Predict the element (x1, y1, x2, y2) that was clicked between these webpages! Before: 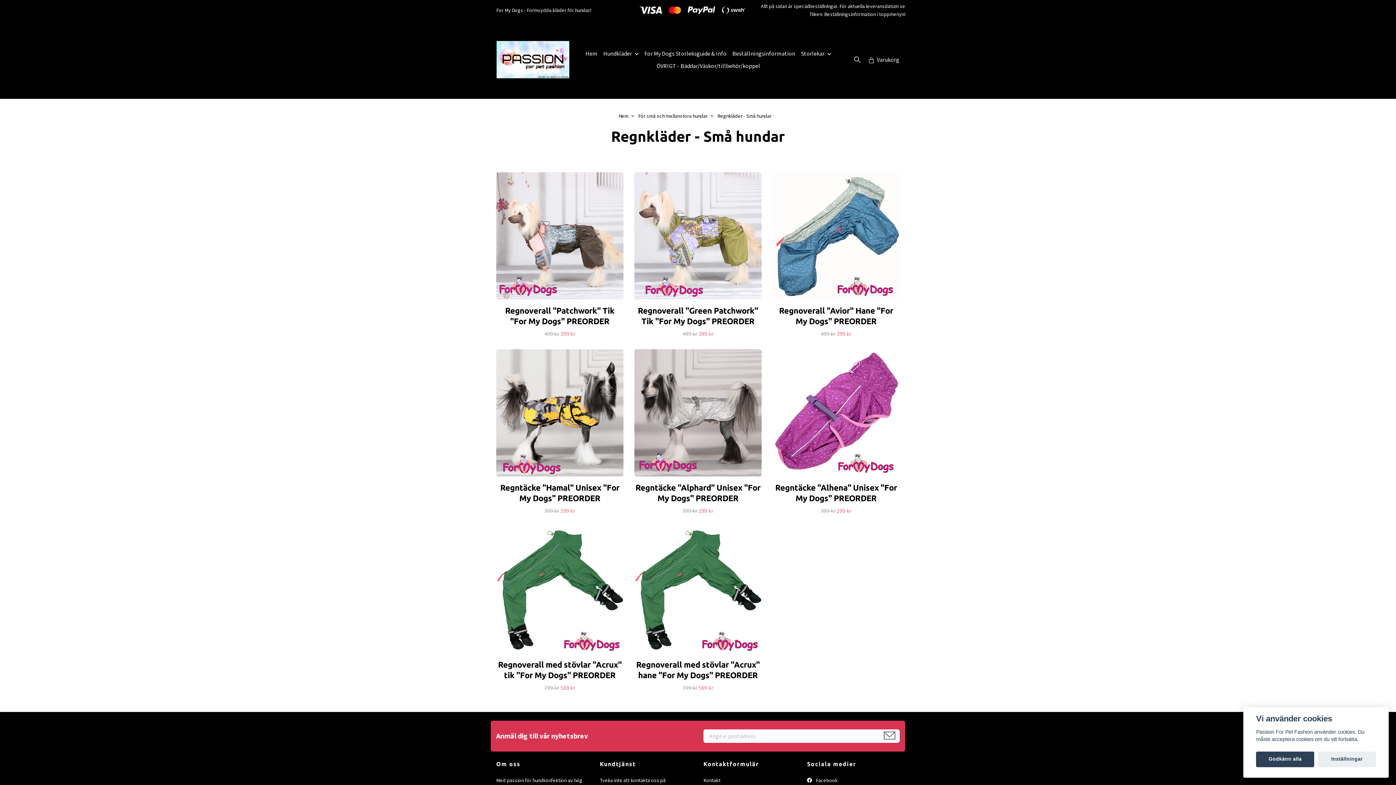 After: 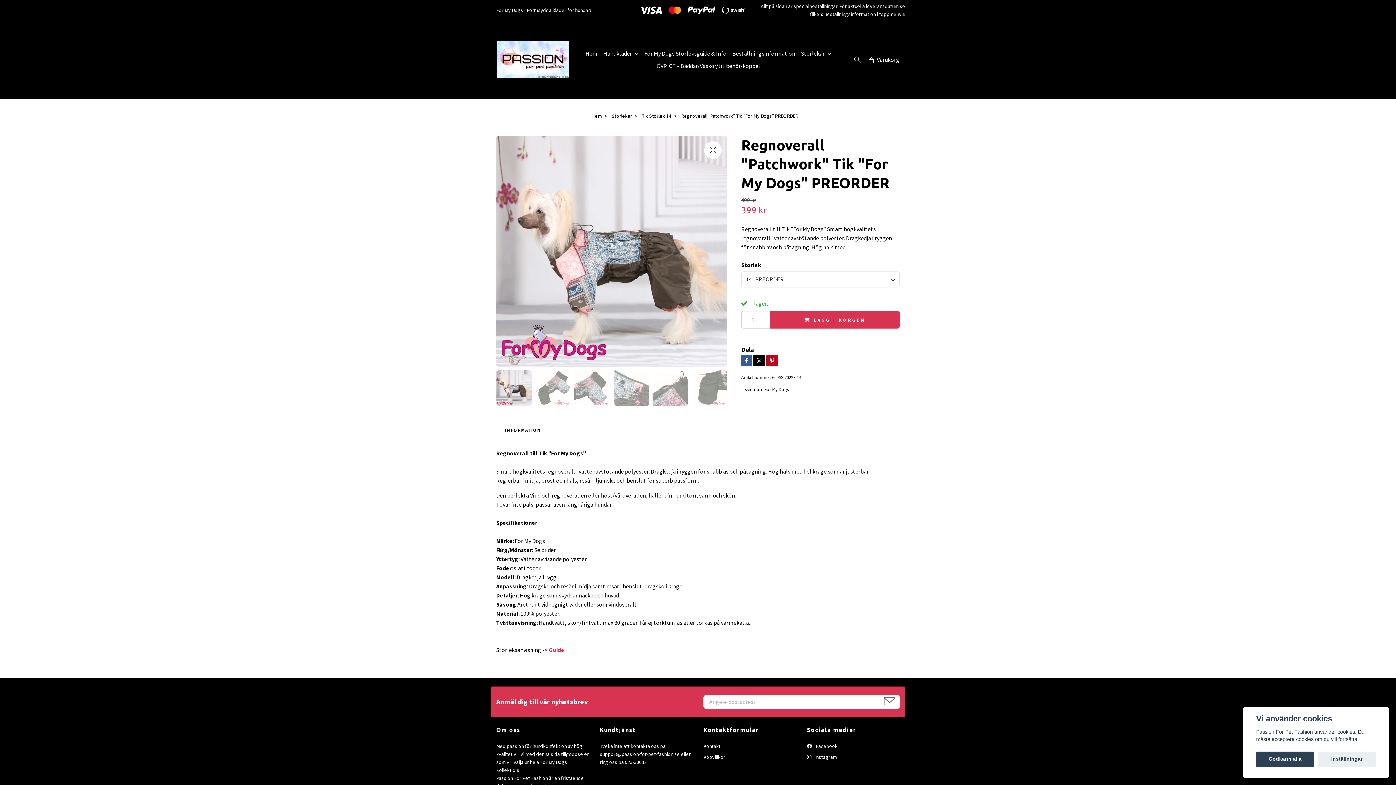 Action: bbox: (496, 172, 623, 299)